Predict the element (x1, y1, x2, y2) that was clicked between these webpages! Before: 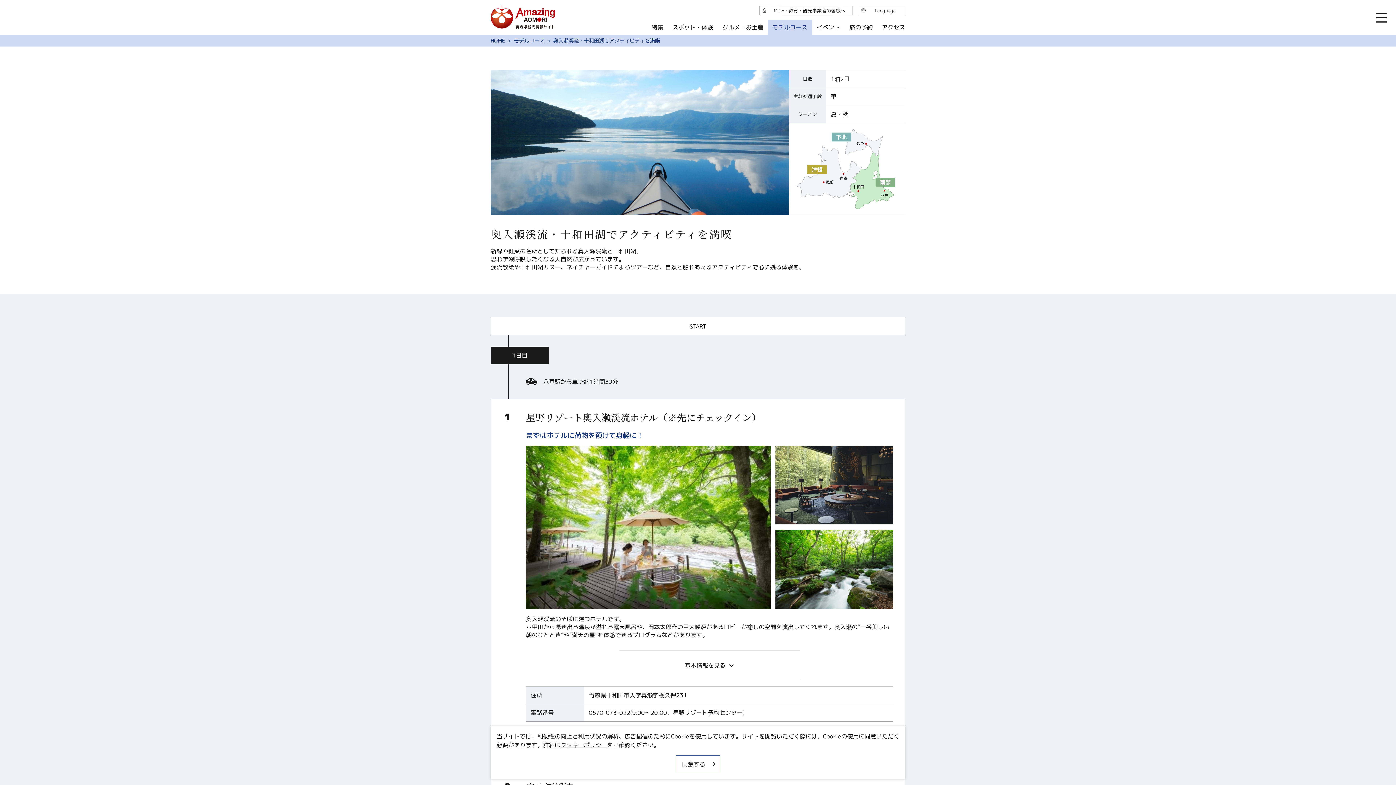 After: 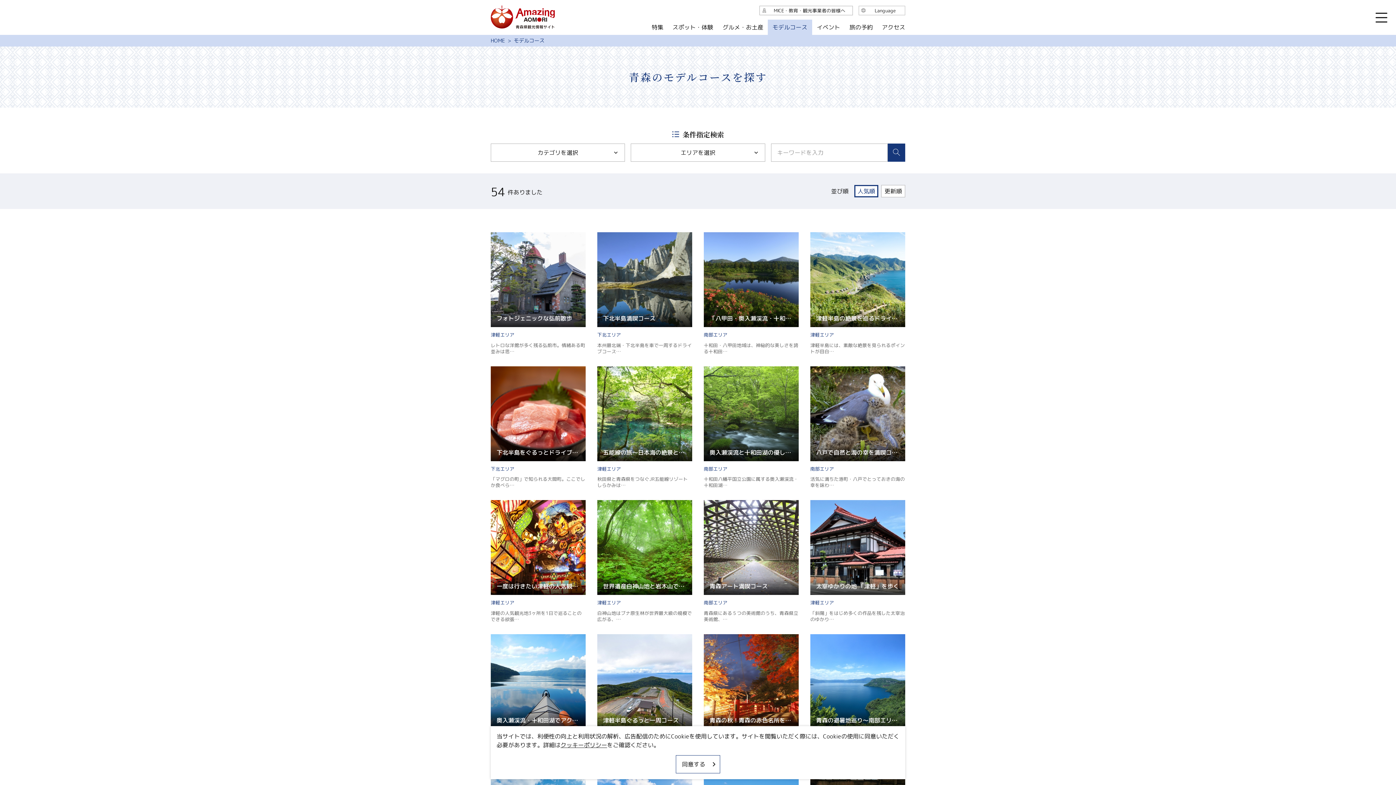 Action: bbox: (513, 37, 544, 43) label: モデルコース